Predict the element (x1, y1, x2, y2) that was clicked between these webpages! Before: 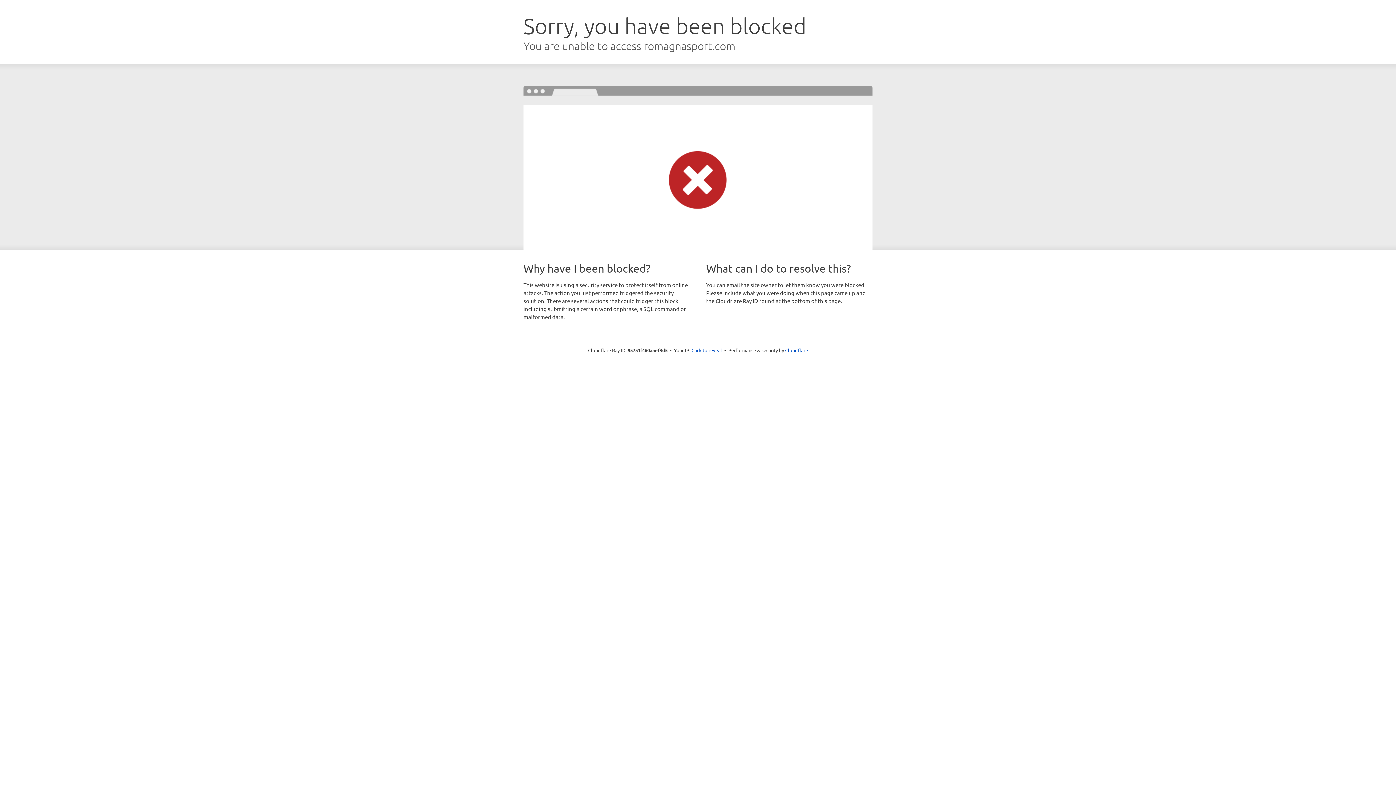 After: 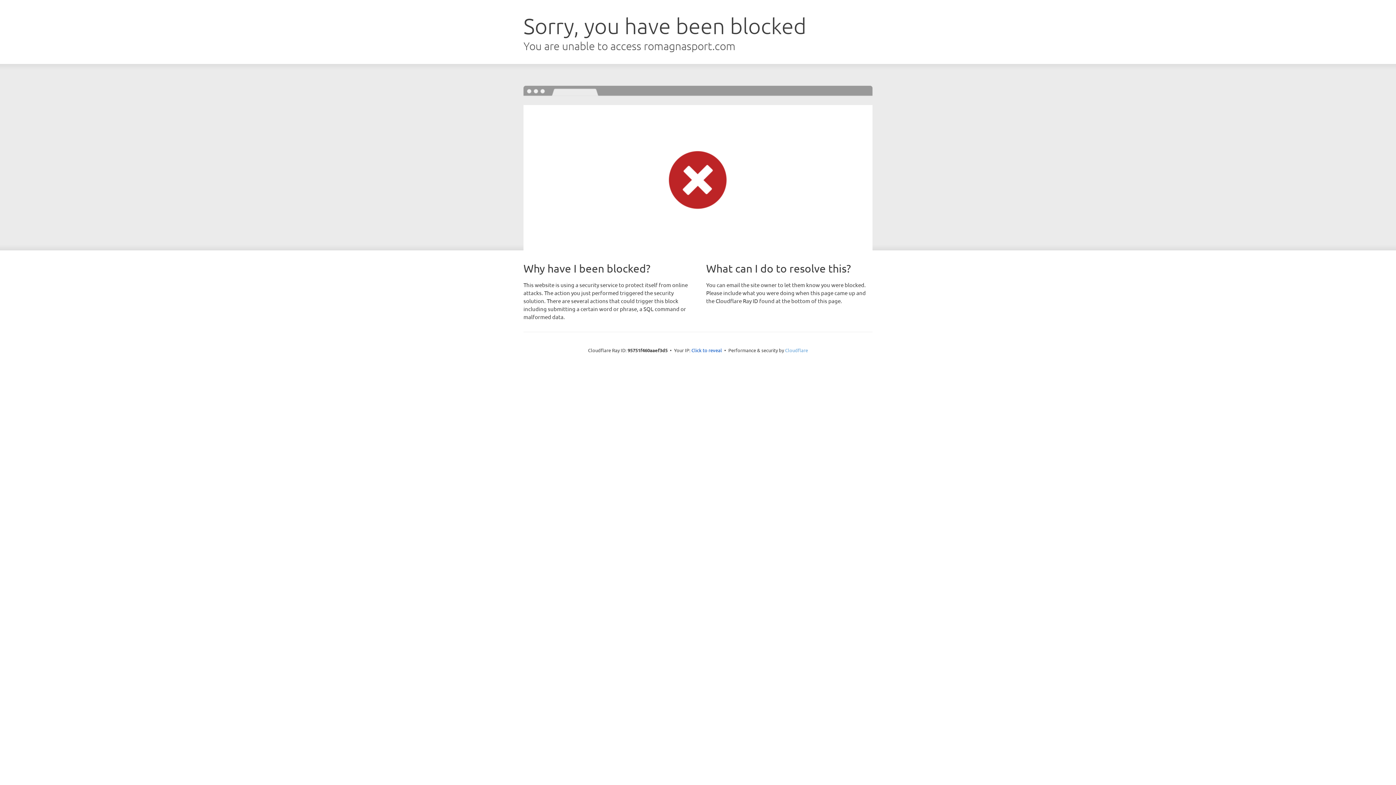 Action: label: Cloudflare bbox: (785, 347, 808, 353)